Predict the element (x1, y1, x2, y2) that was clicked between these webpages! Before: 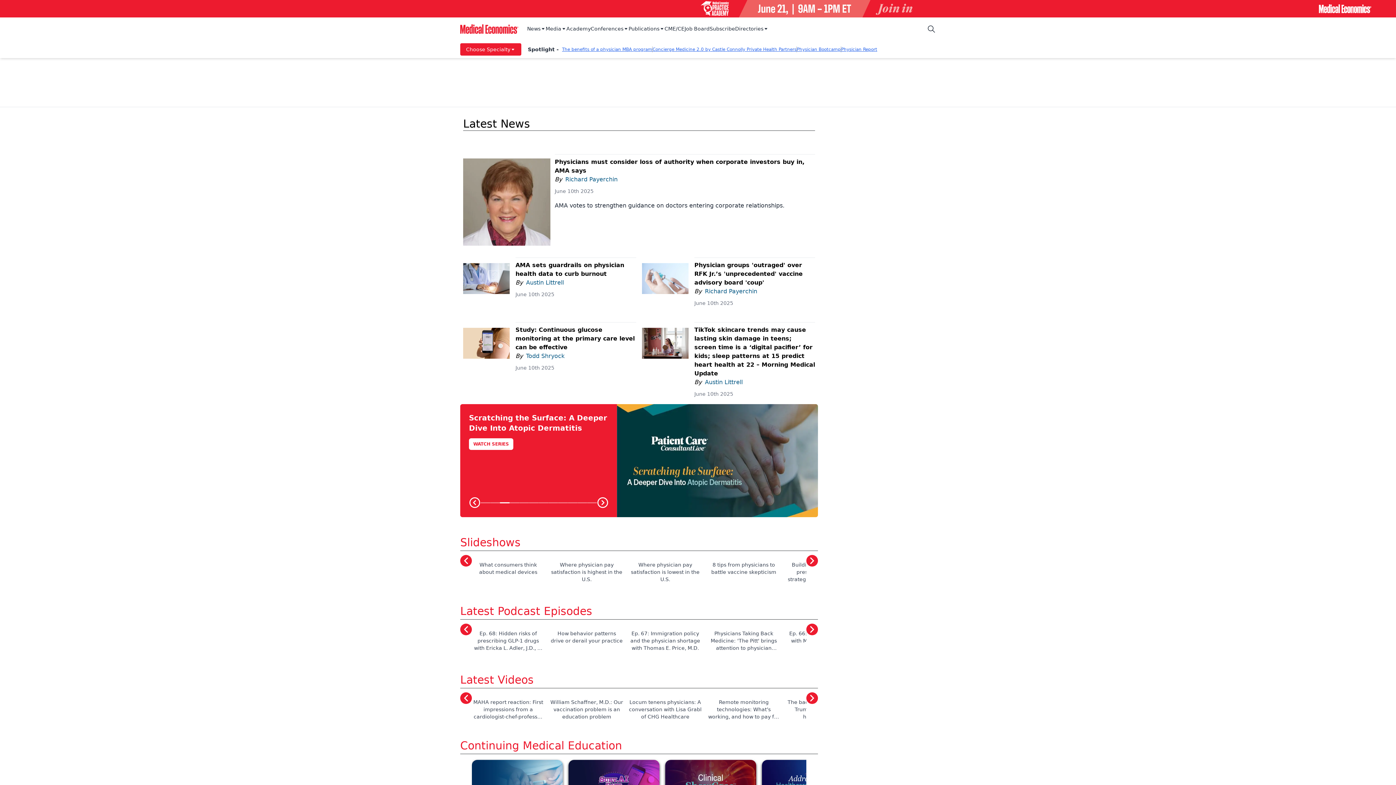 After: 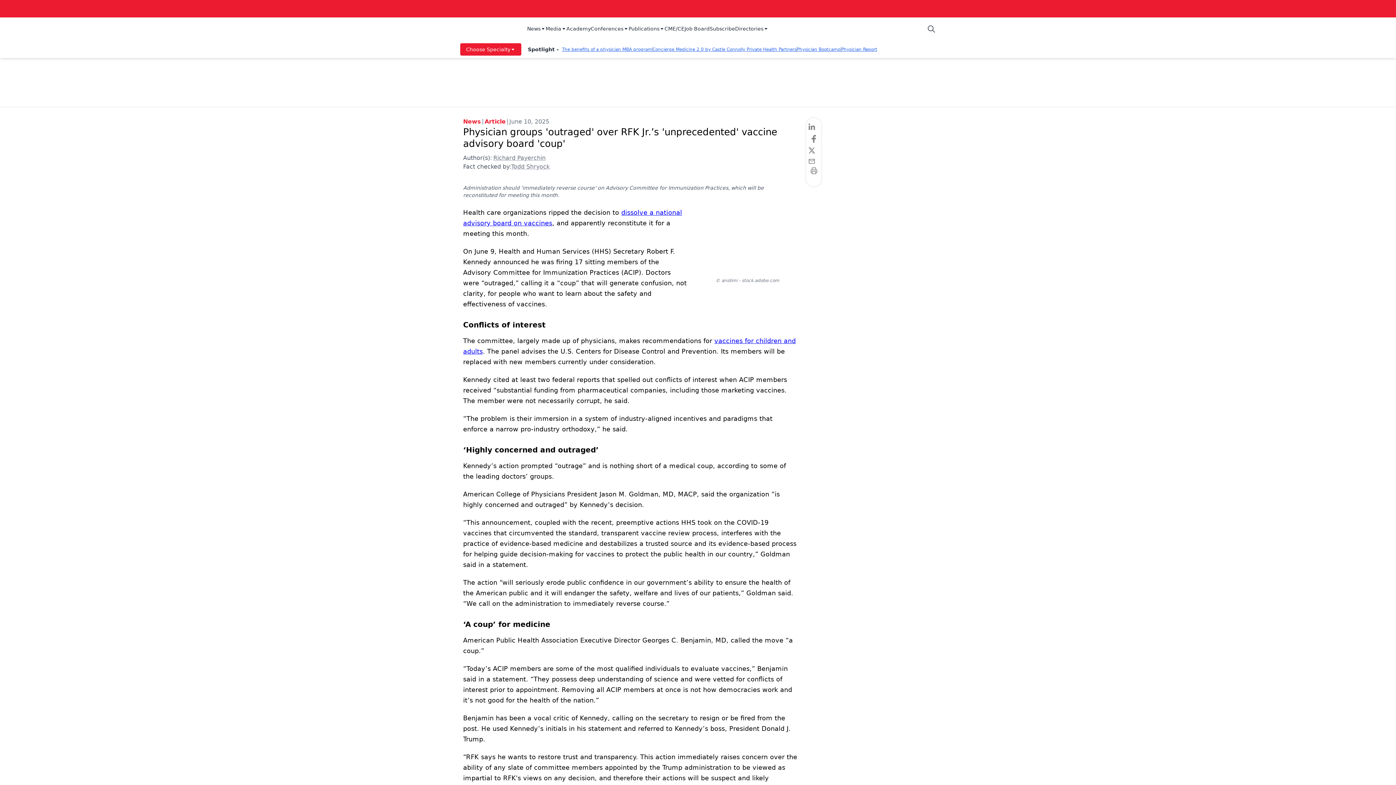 Action: bbox: (642, 664, 688, 712)